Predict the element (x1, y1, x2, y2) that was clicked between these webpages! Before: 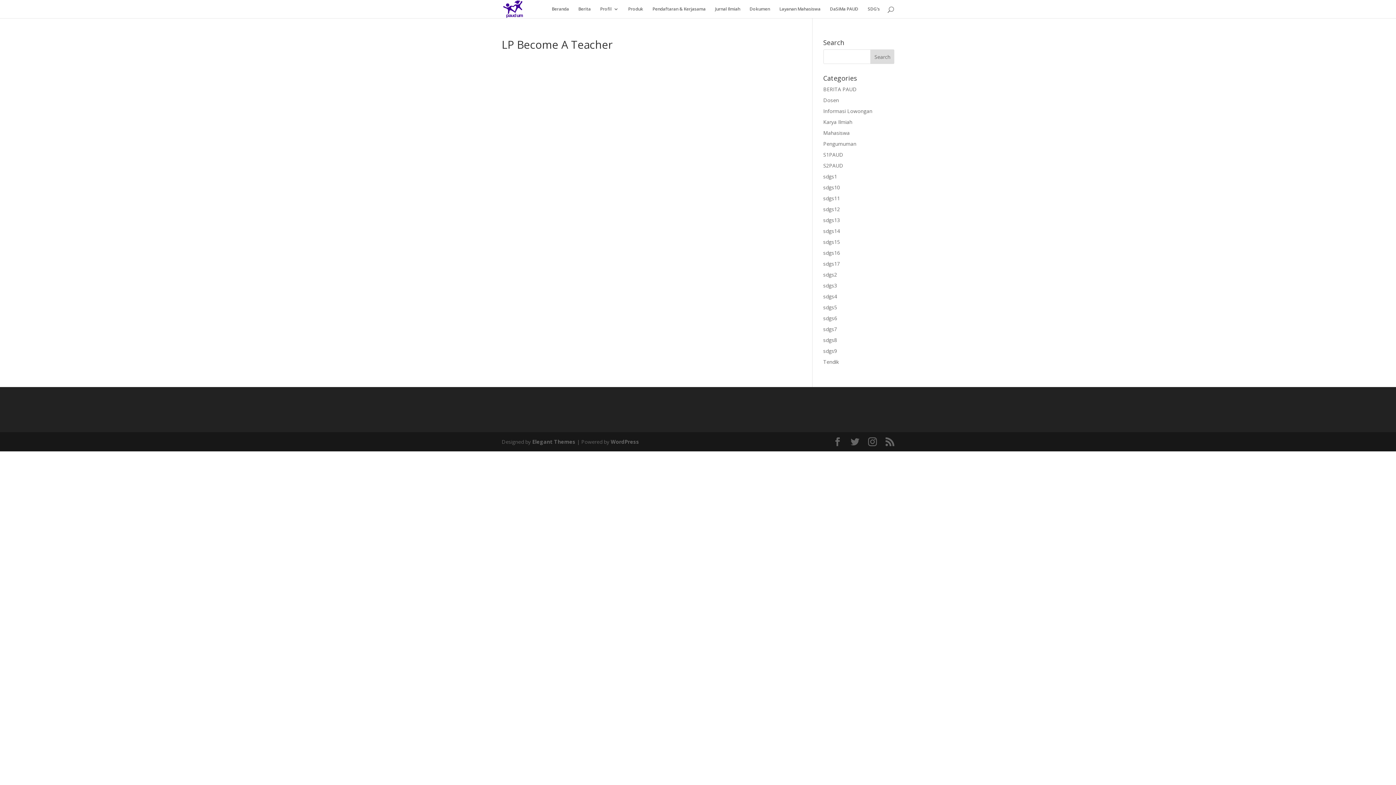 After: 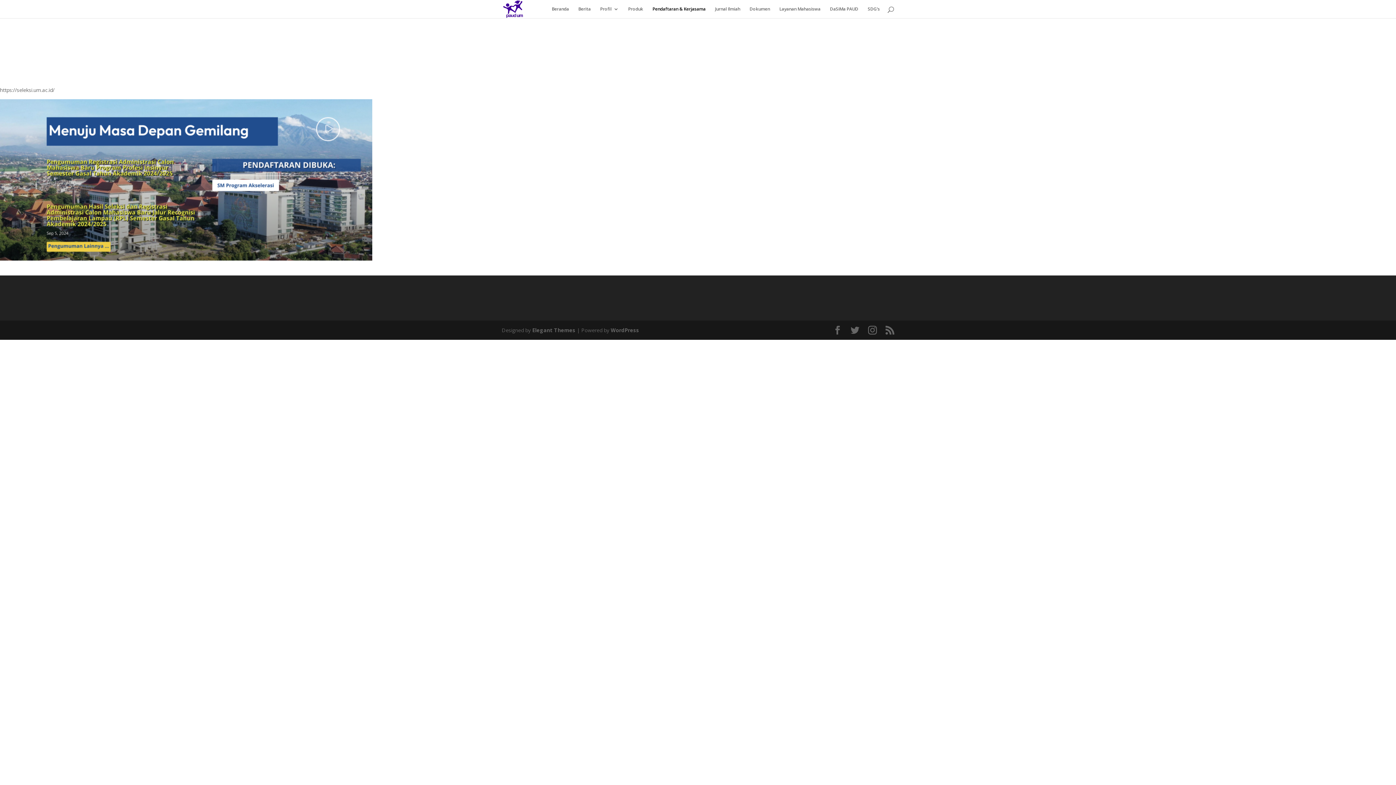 Action: label: Pendaftaran & Kerjasama bbox: (652, 6, 705, 18)